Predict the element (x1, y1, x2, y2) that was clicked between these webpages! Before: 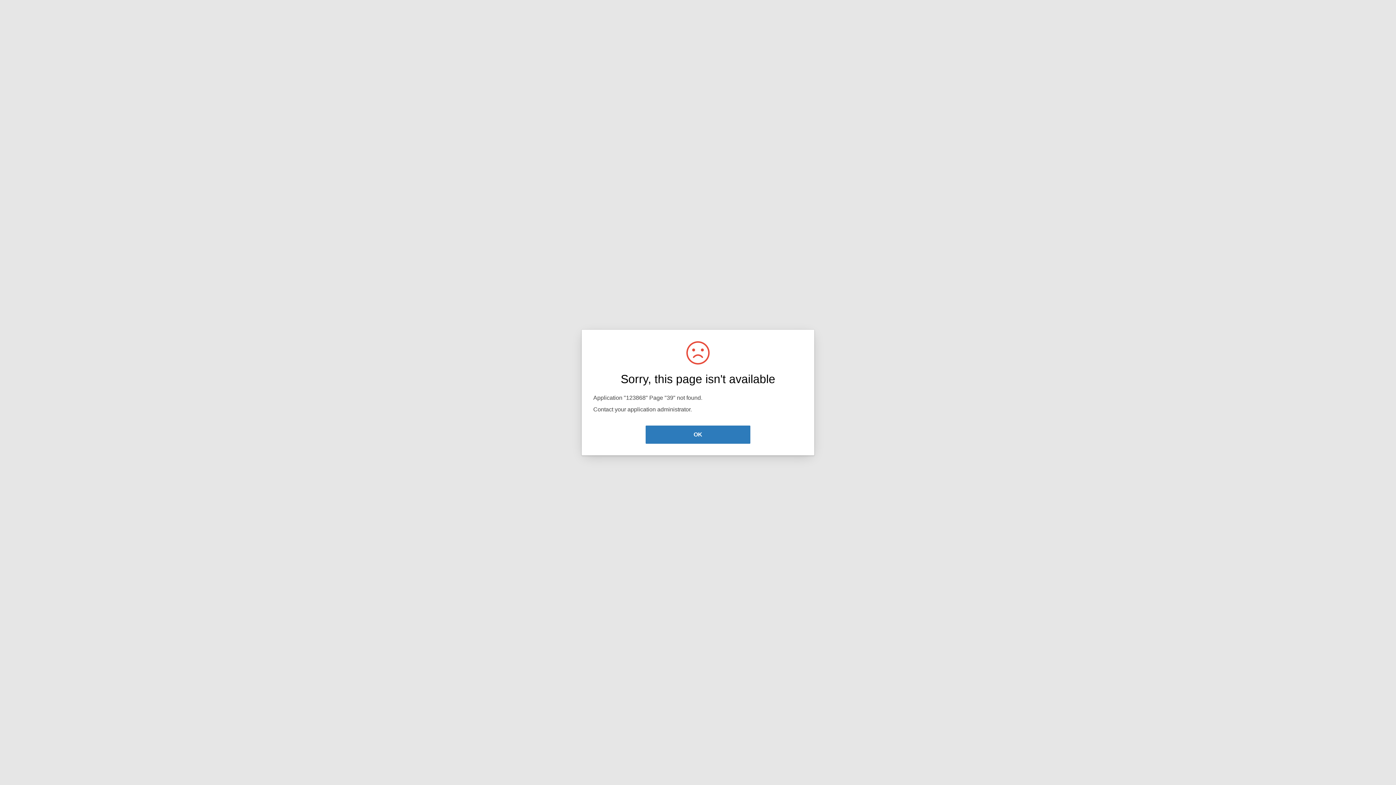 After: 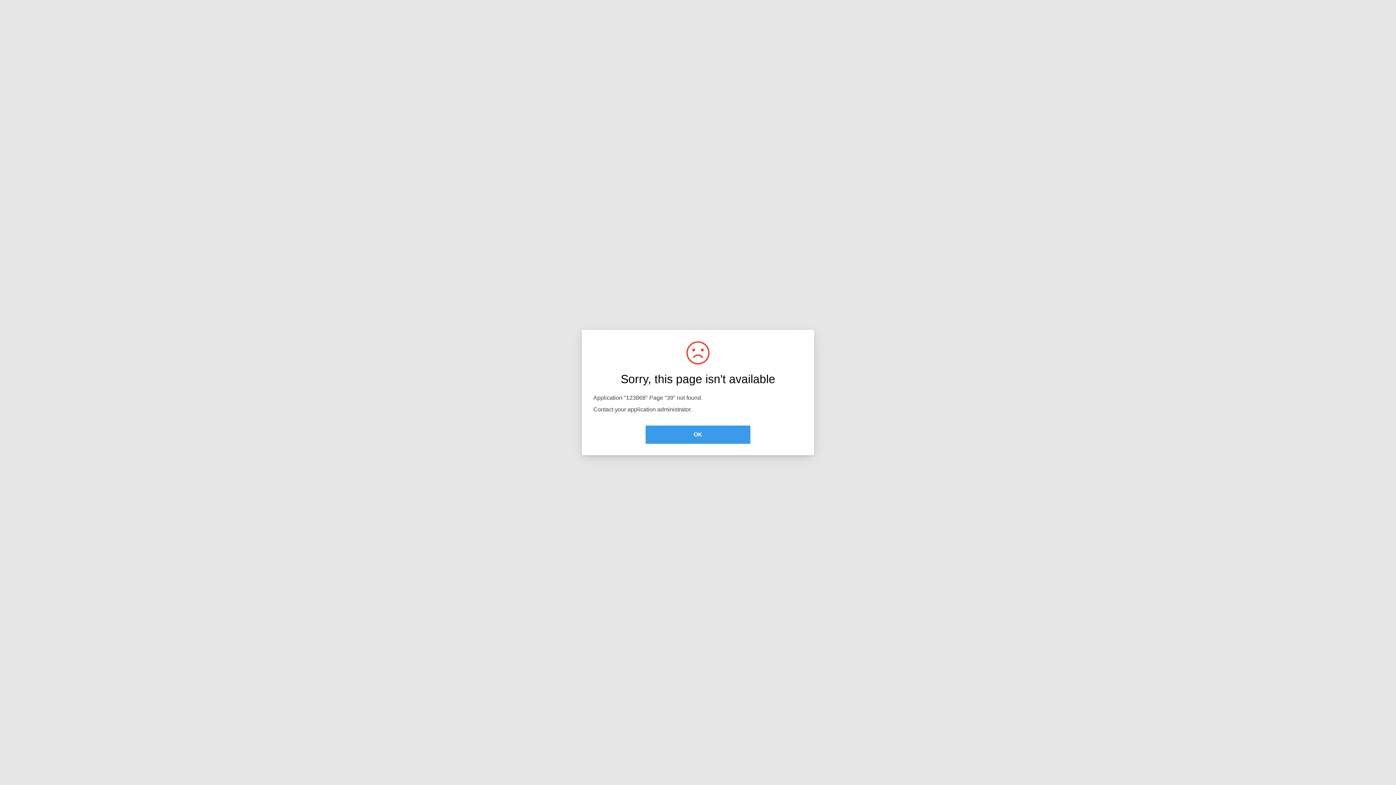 Action: bbox: (645, 425, 750, 444) label: OK